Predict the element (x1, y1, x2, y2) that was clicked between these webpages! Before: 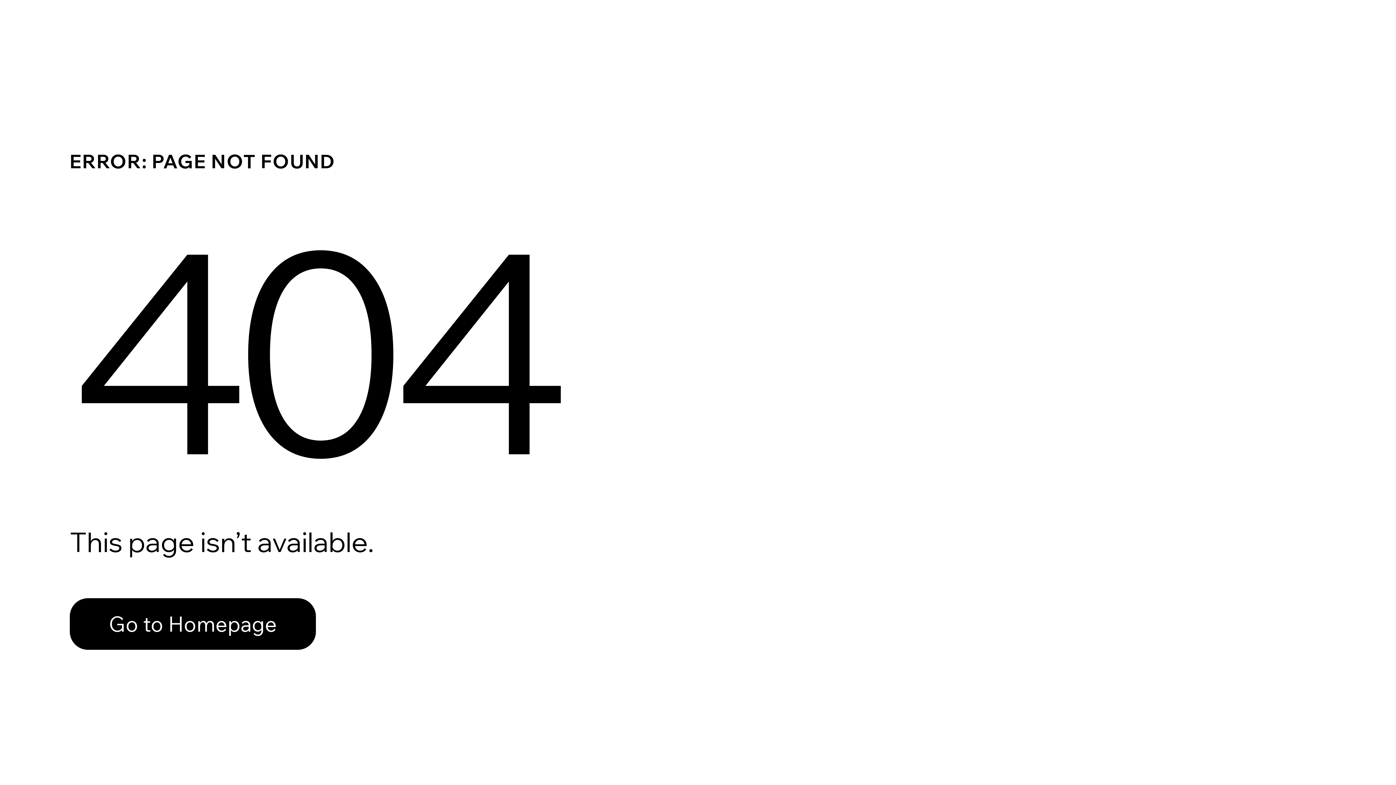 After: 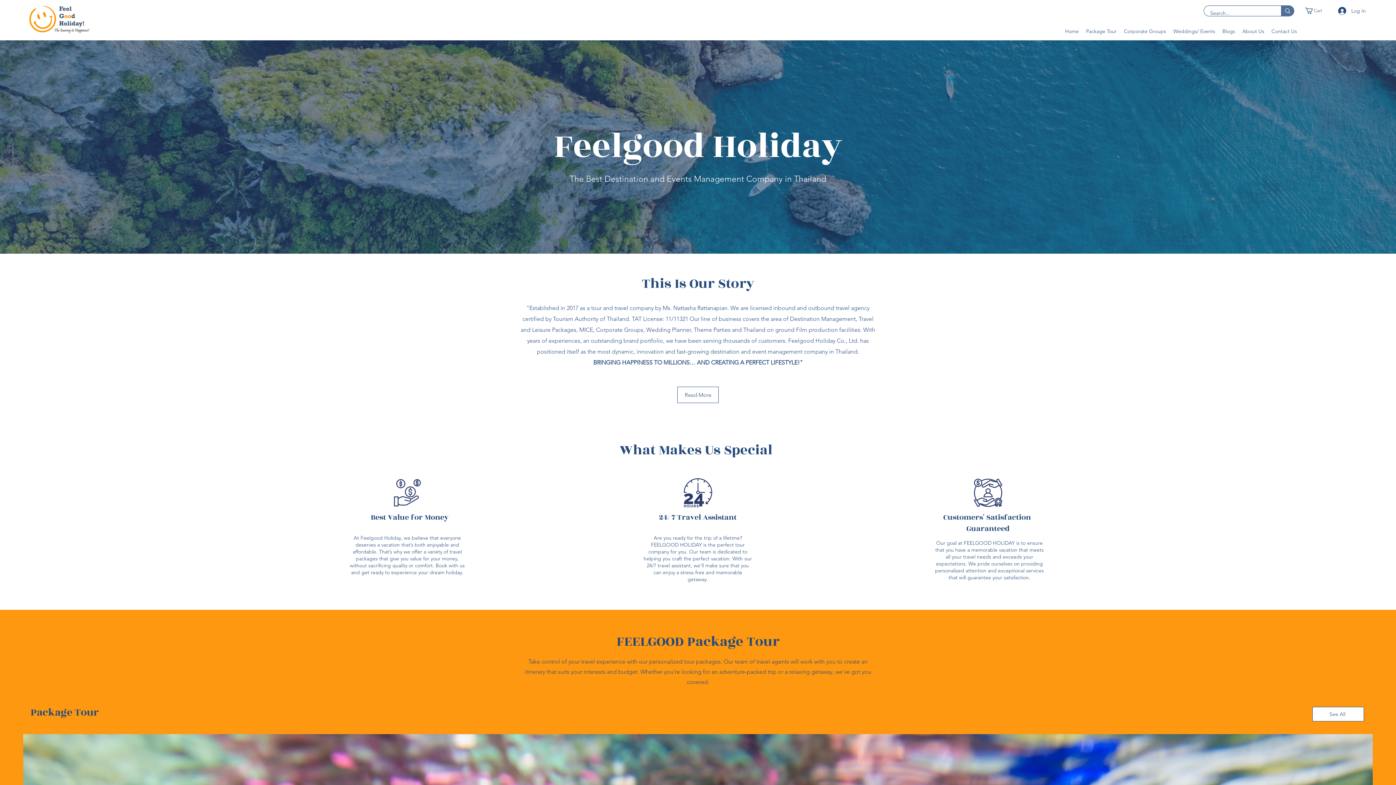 Action: bbox: (69, 598, 316, 650) label: Go to Homepage